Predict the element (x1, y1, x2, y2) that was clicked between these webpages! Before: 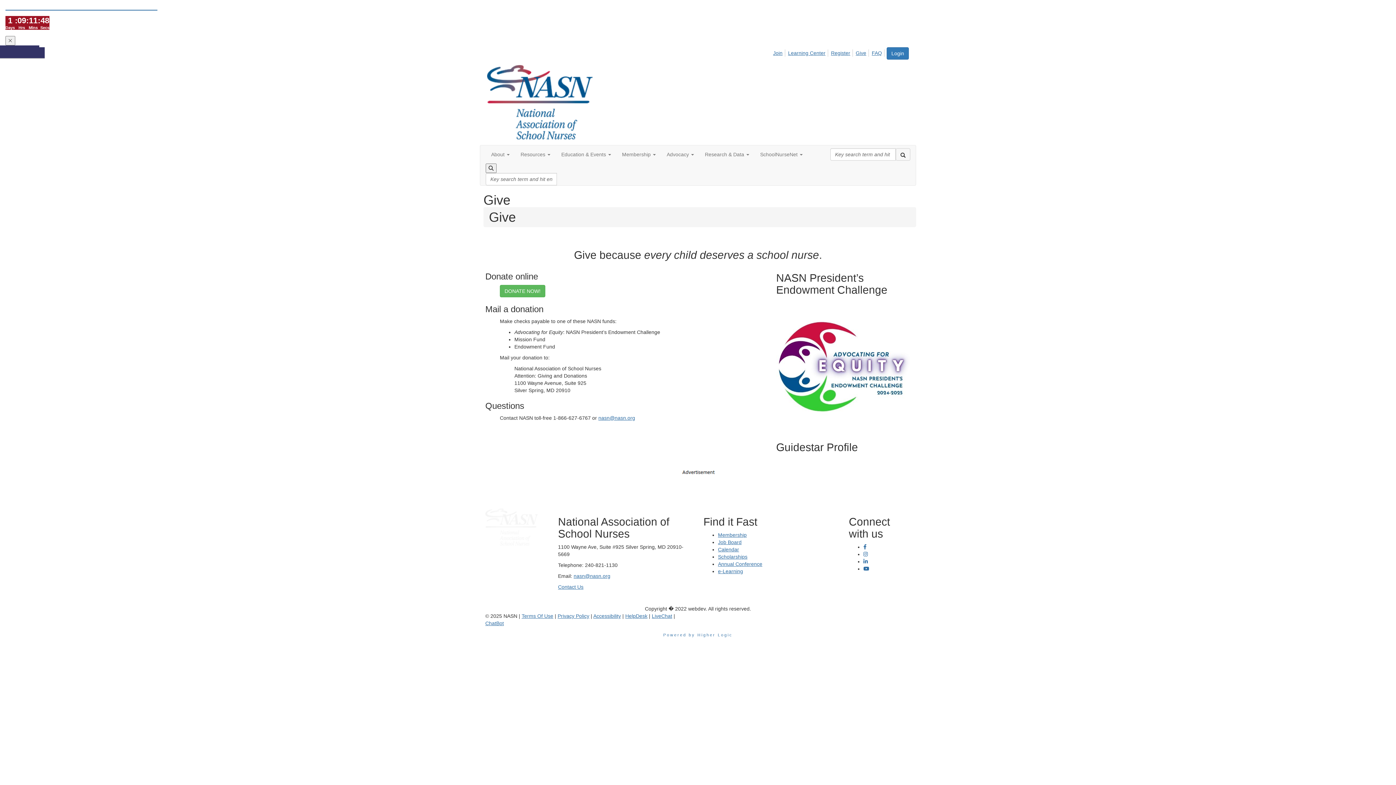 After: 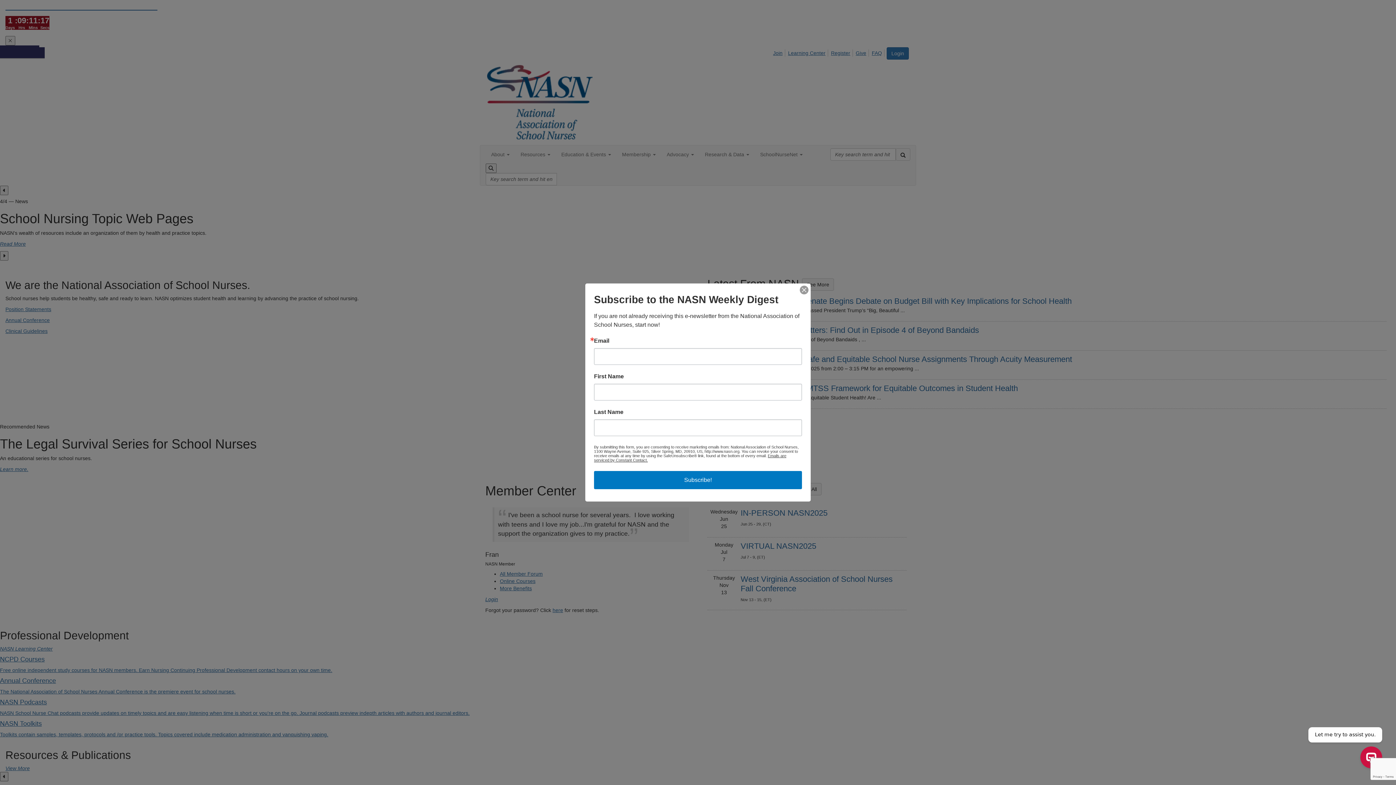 Action: bbox: (487, 99, 592, 105)